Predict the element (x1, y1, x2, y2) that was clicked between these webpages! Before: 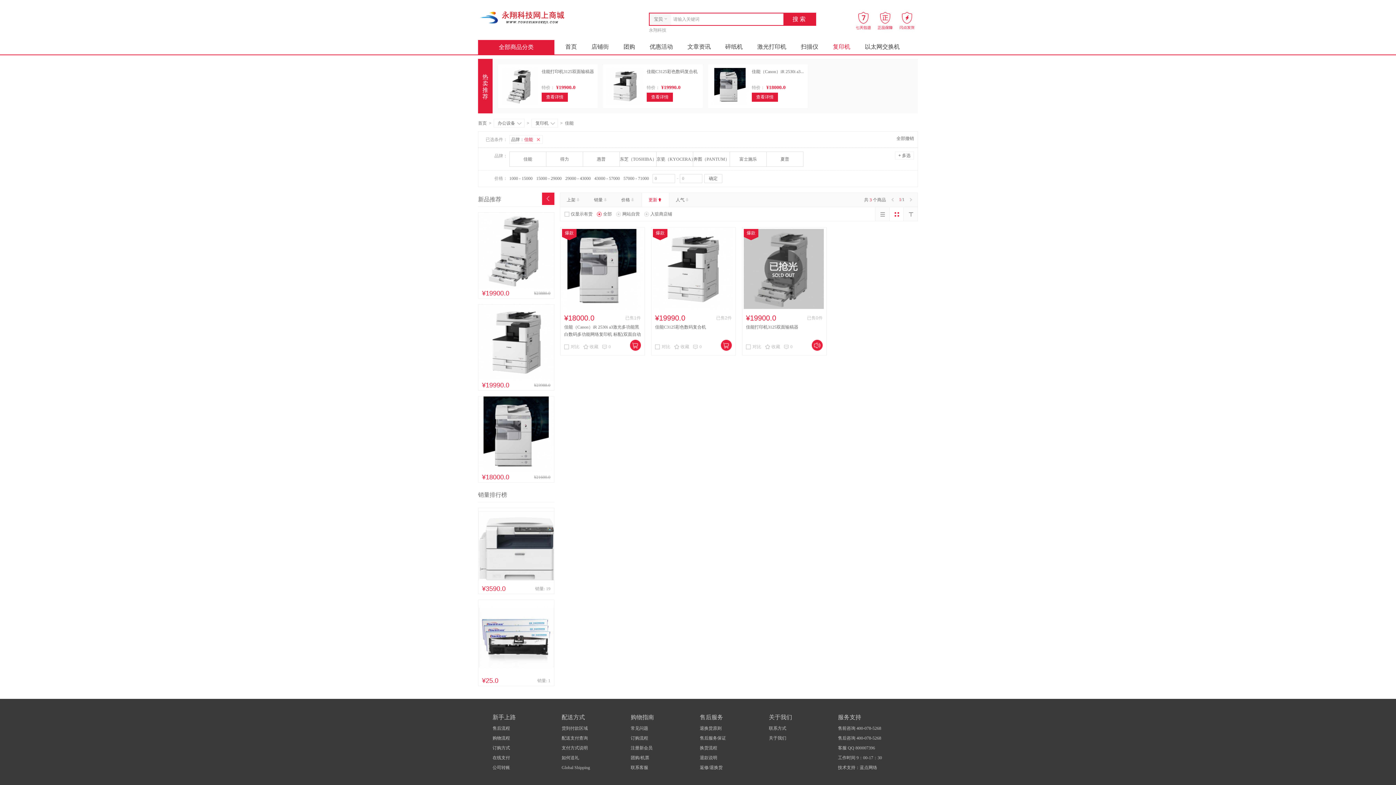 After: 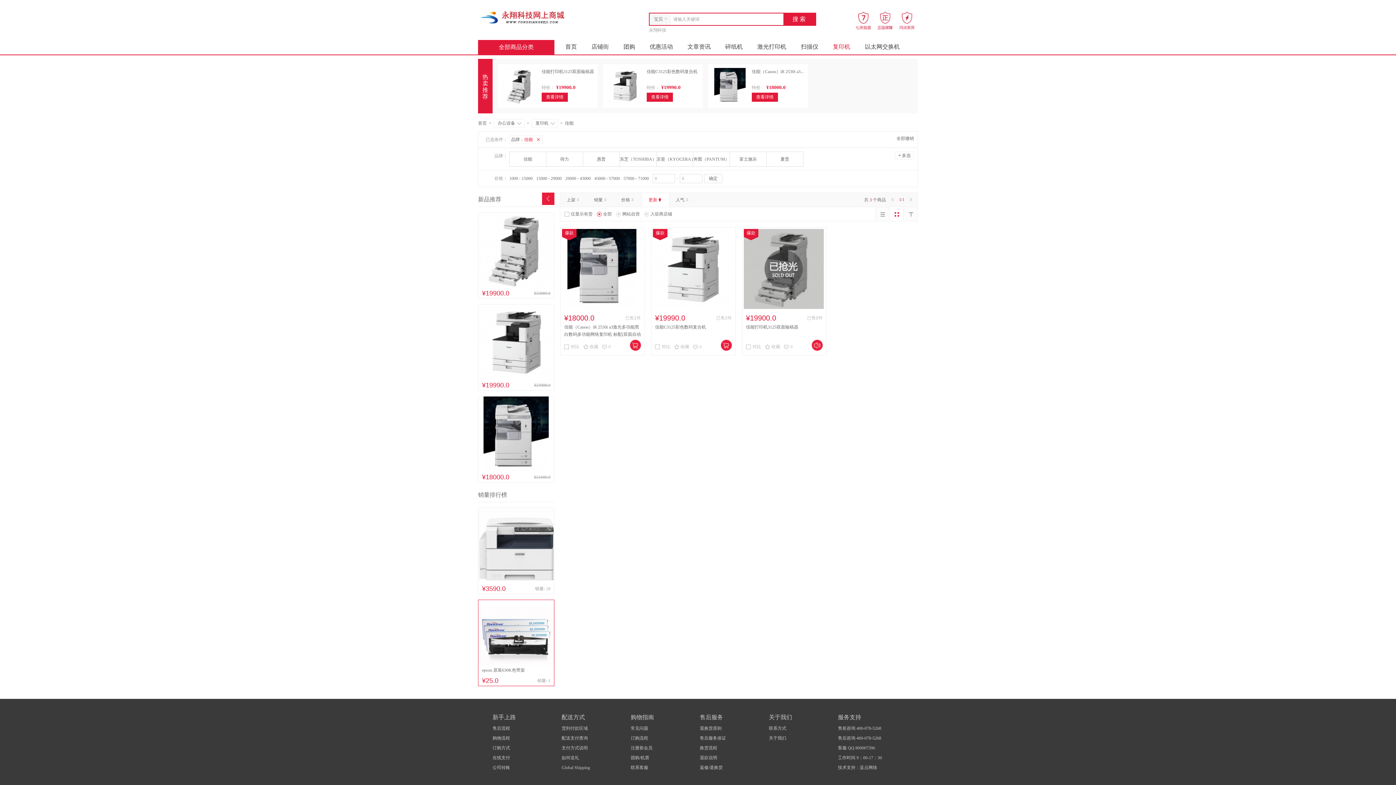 Action: bbox: (478, 672, 554, 677)